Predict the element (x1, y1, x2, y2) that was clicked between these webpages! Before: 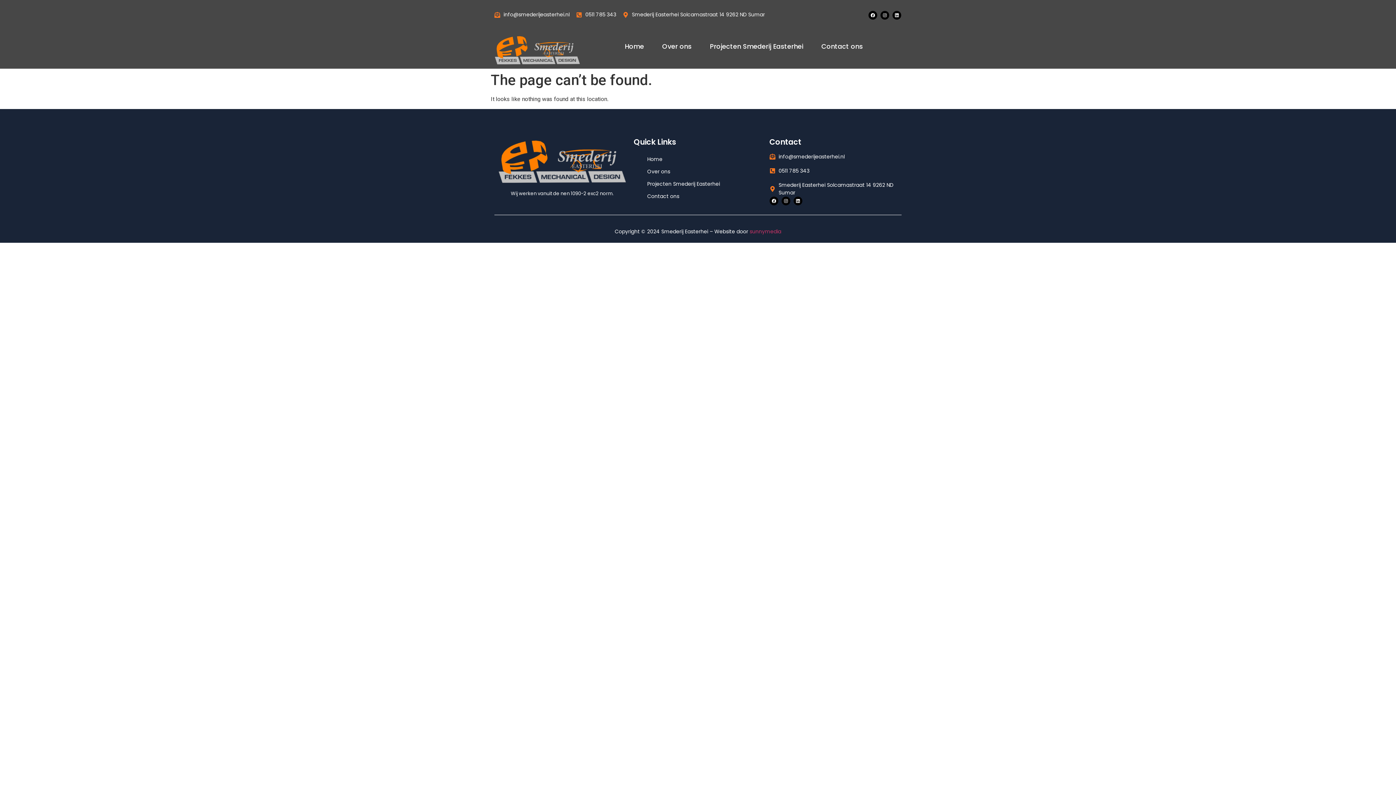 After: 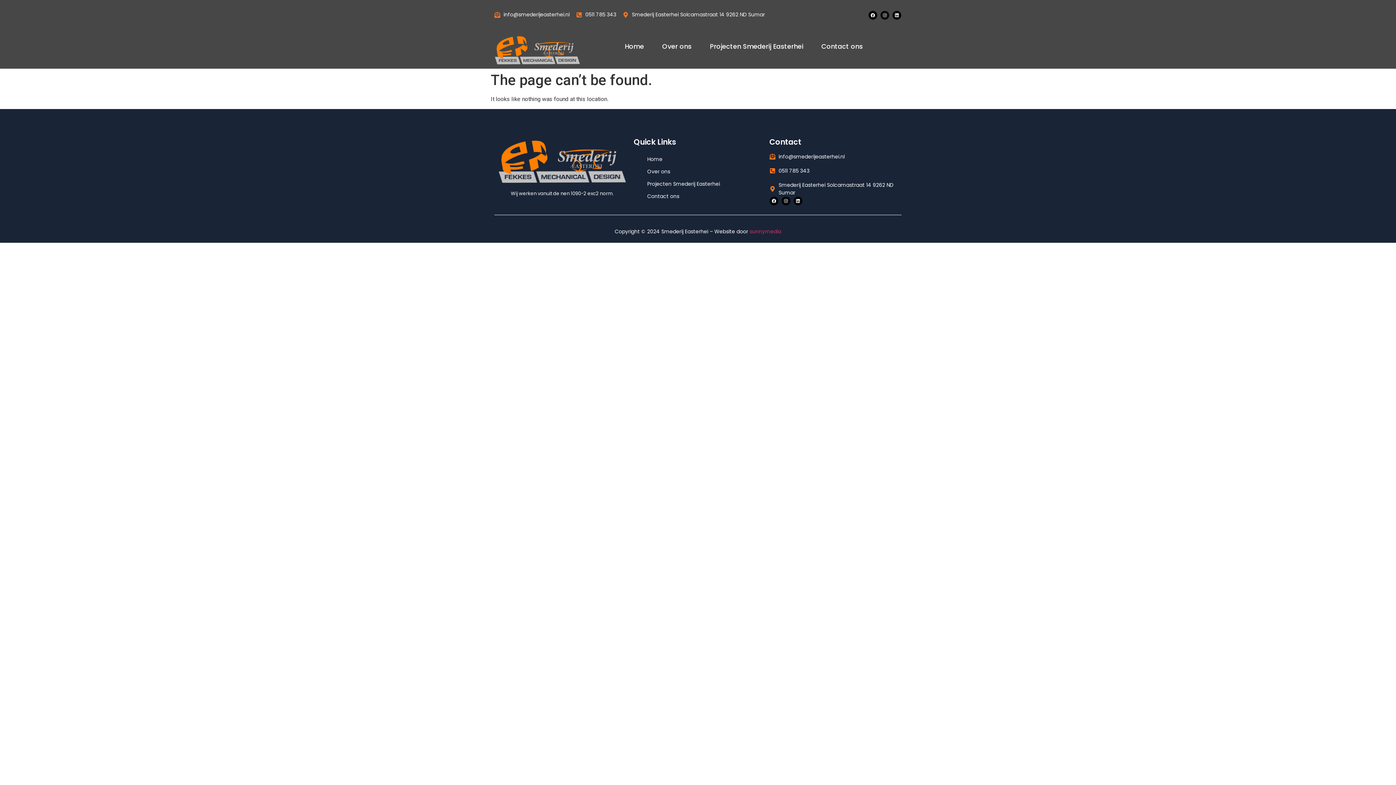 Action: bbox: (880, 10, 889, 19) label: Instagram